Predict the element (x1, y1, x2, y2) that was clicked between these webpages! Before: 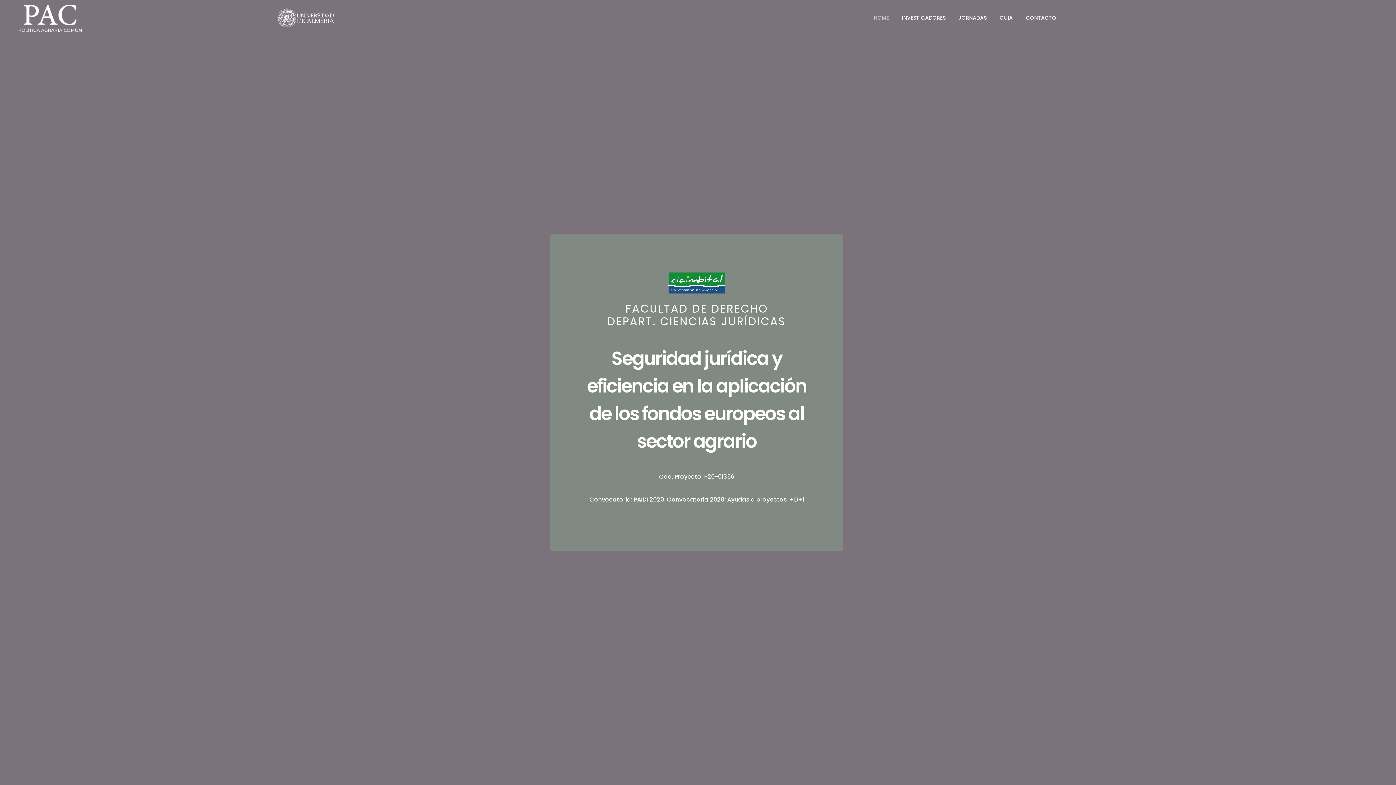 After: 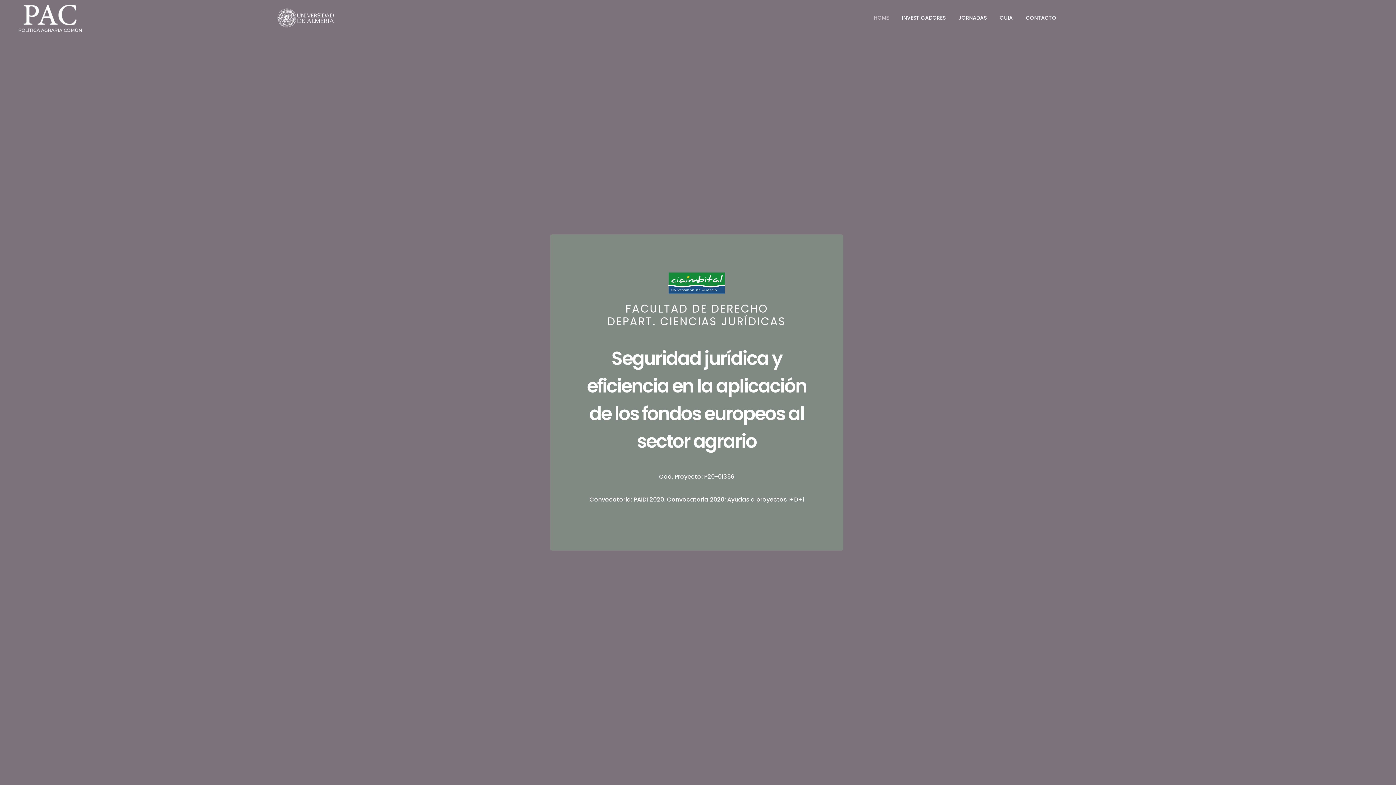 Action: bbox: (18, 12, 146, 22)